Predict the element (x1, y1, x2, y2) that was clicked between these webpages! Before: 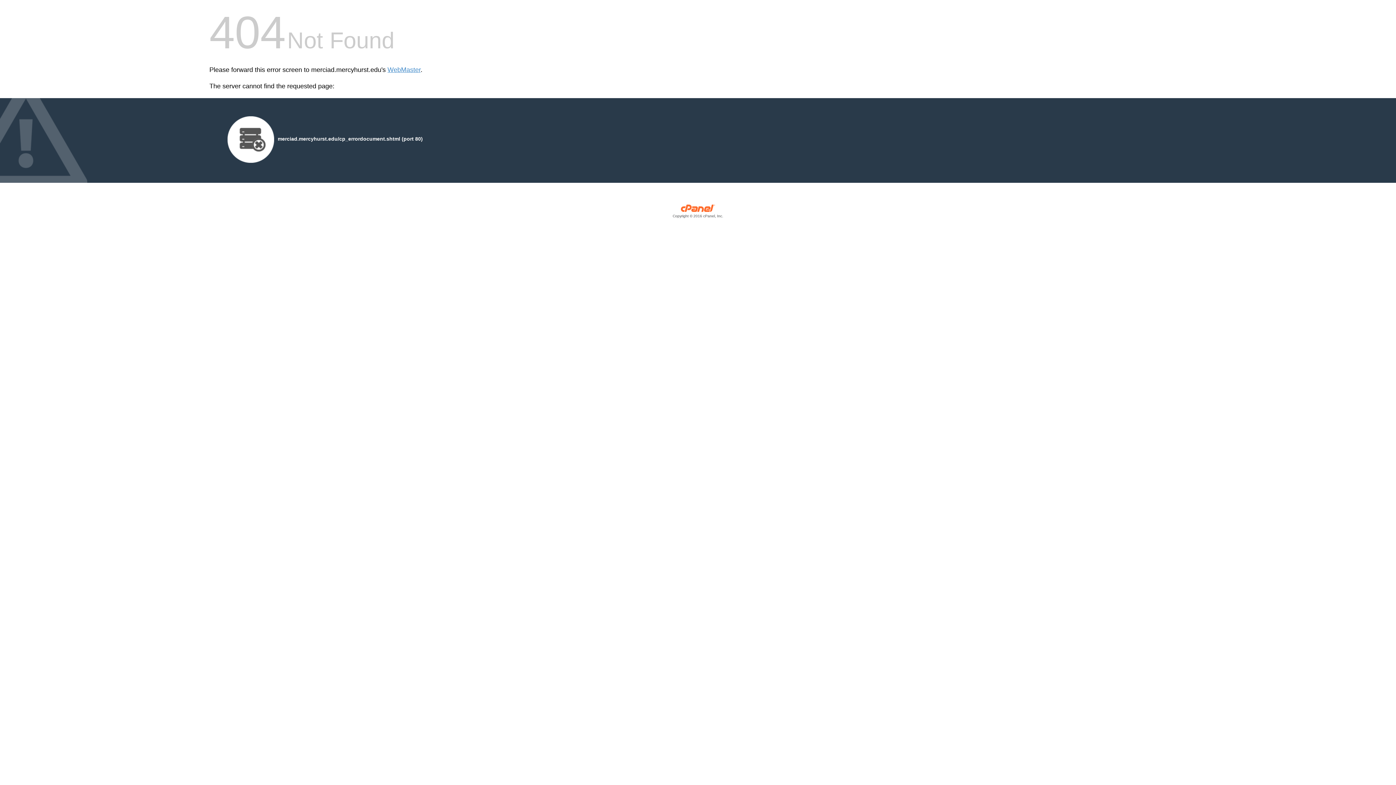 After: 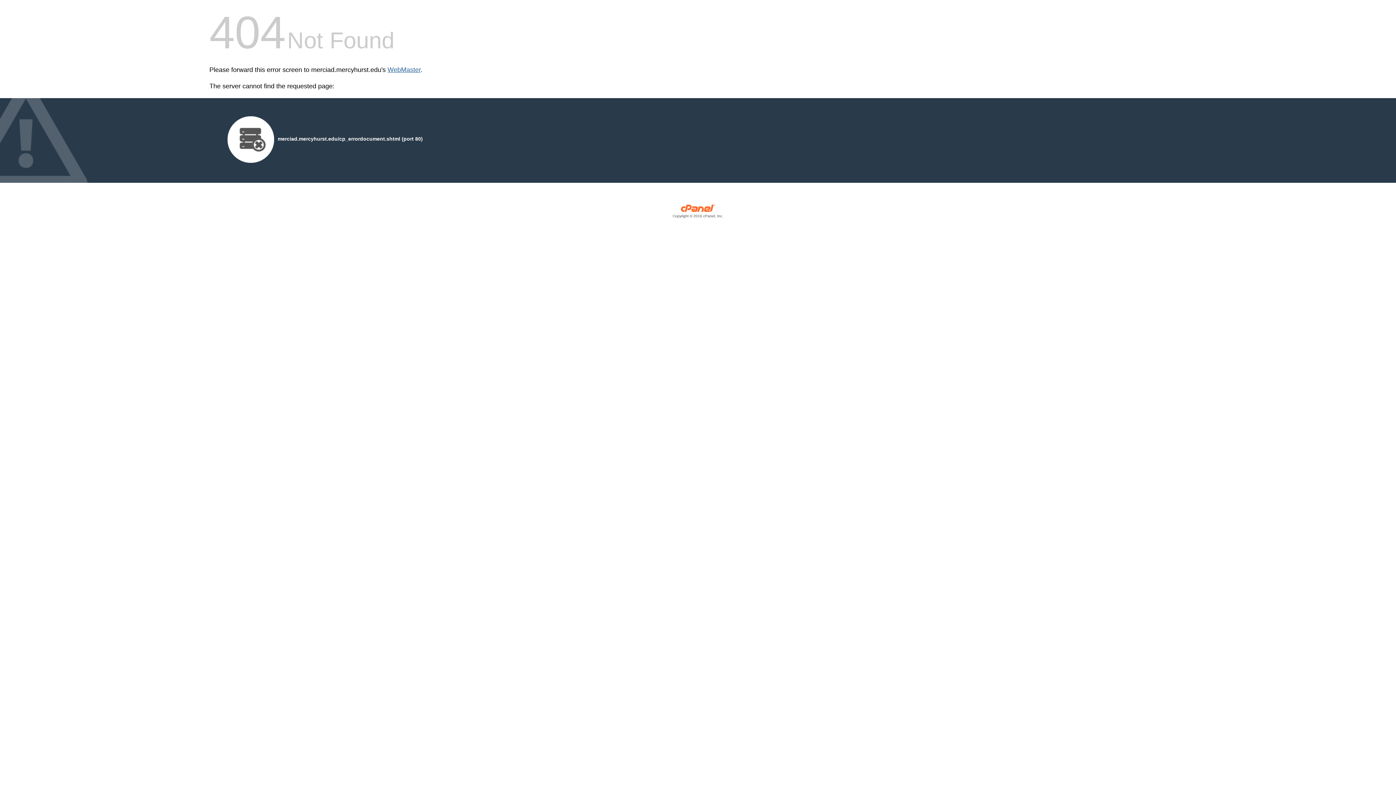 Action: label: WebMaster bbox: (387, 66, 420, 73)